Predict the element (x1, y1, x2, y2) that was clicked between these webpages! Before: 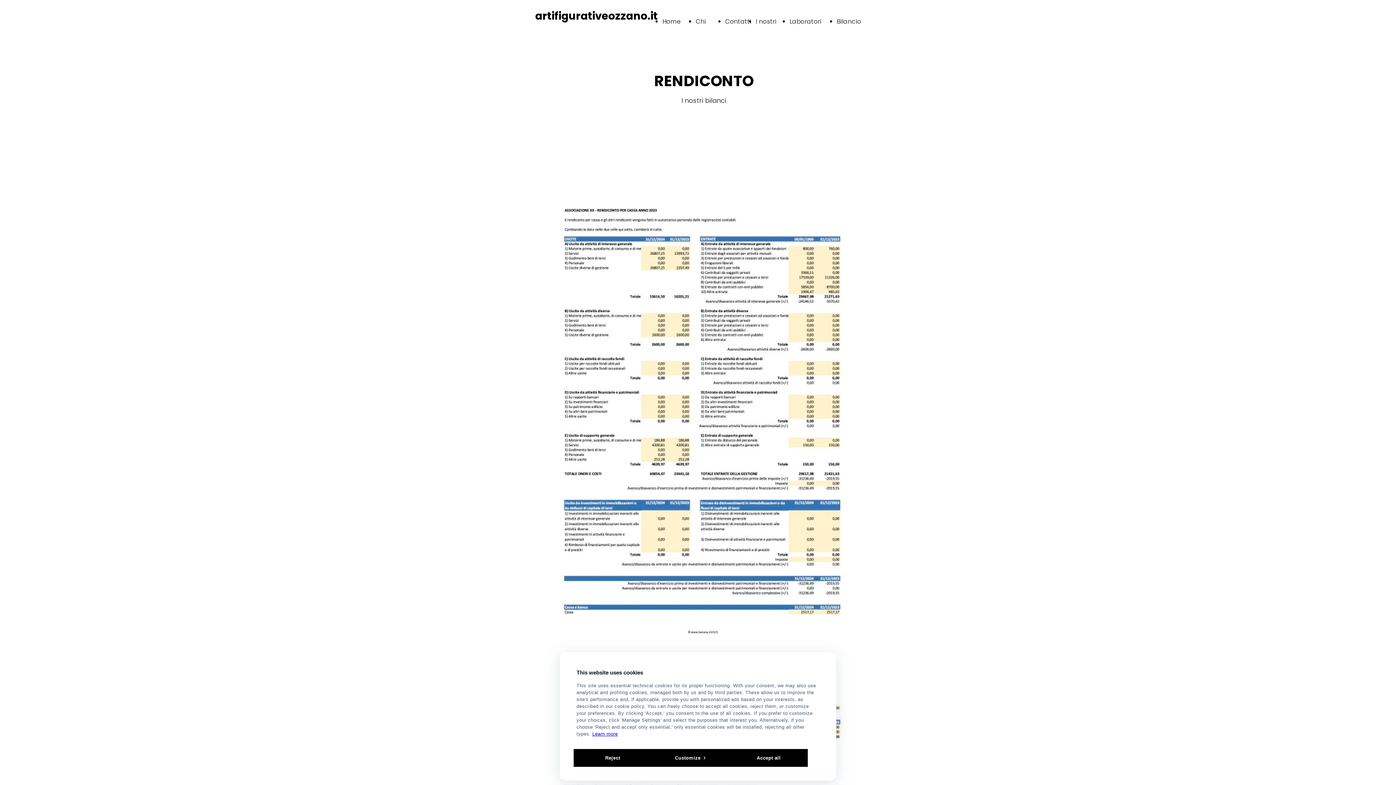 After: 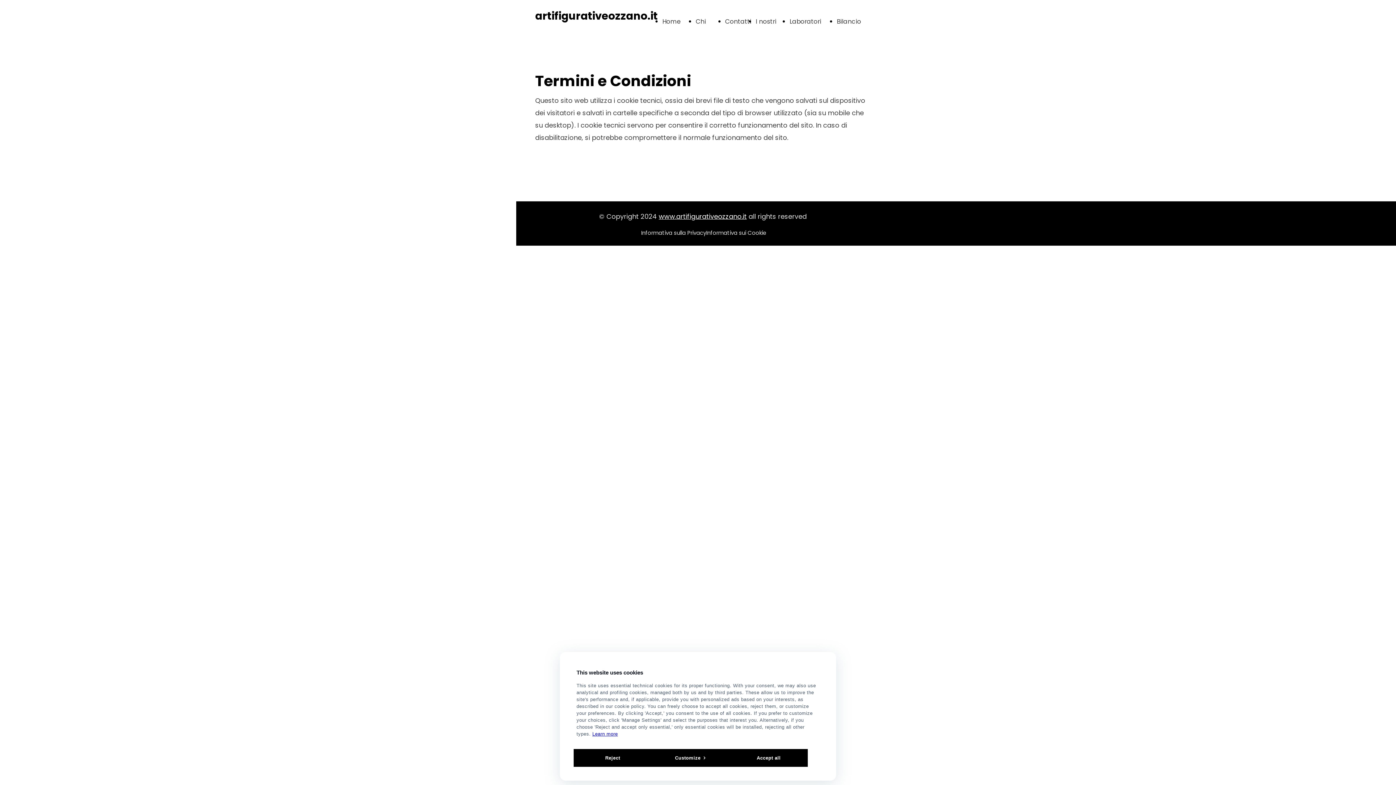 Action: bbox: (592, 731, 618, 737) label: Learn more